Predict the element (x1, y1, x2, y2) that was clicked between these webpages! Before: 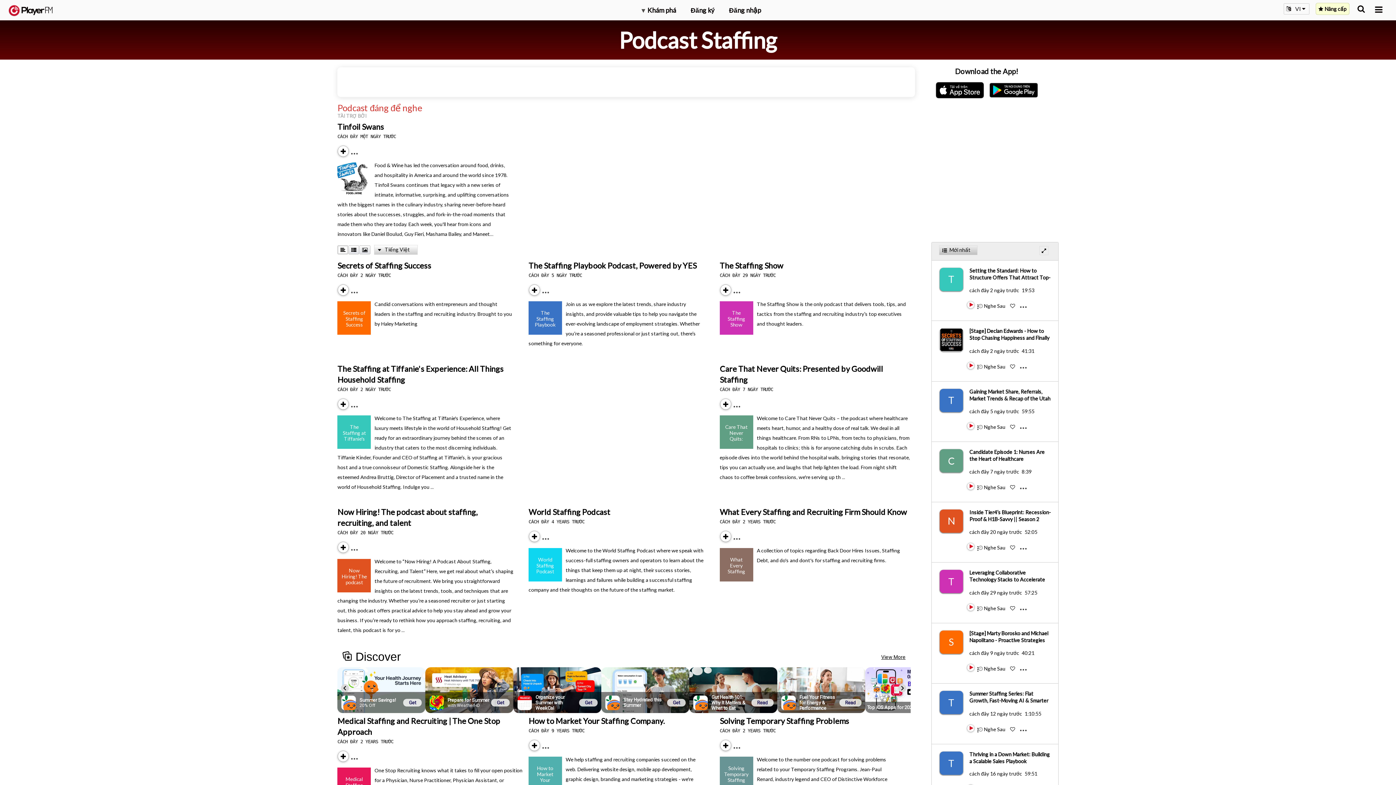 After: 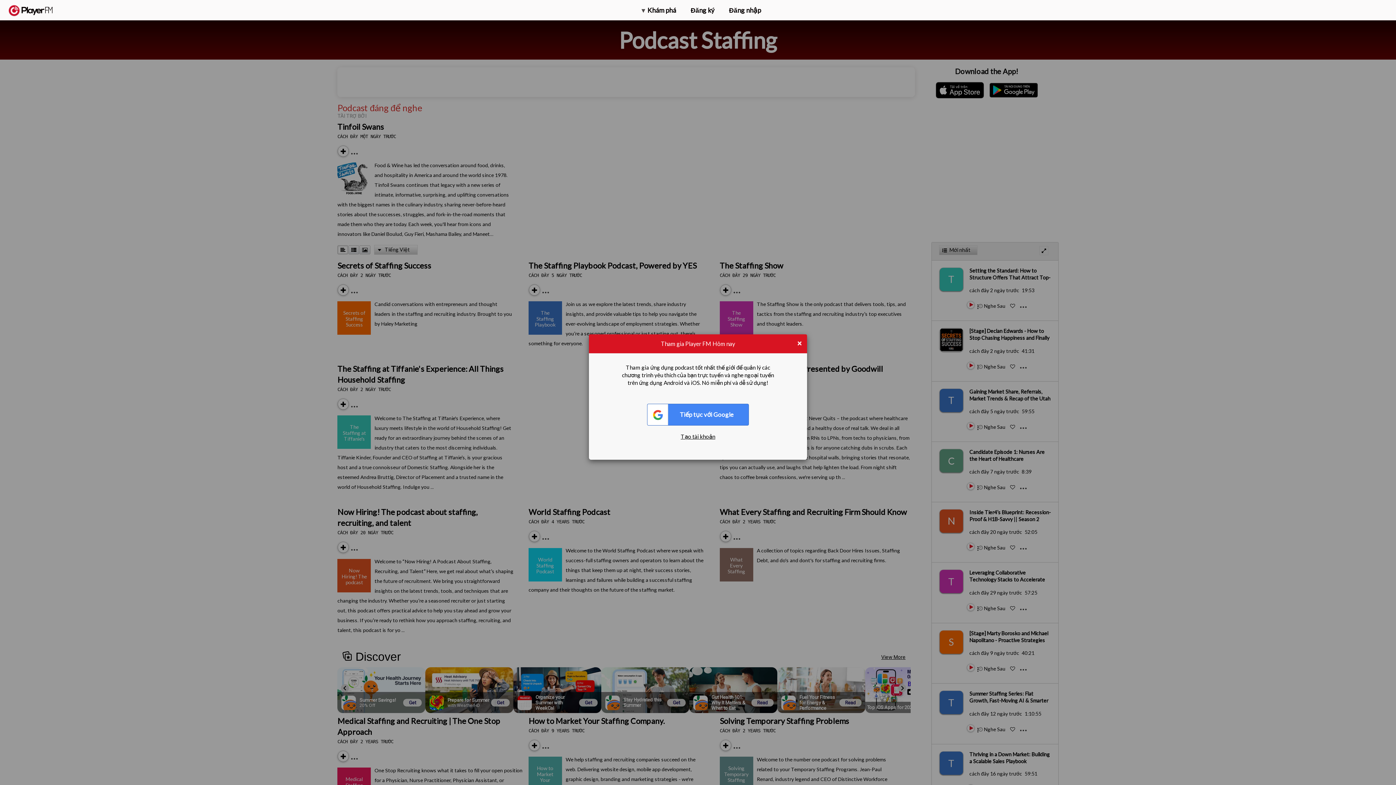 Action: label: Subscribe bbox: (338, 552, 340, 553)